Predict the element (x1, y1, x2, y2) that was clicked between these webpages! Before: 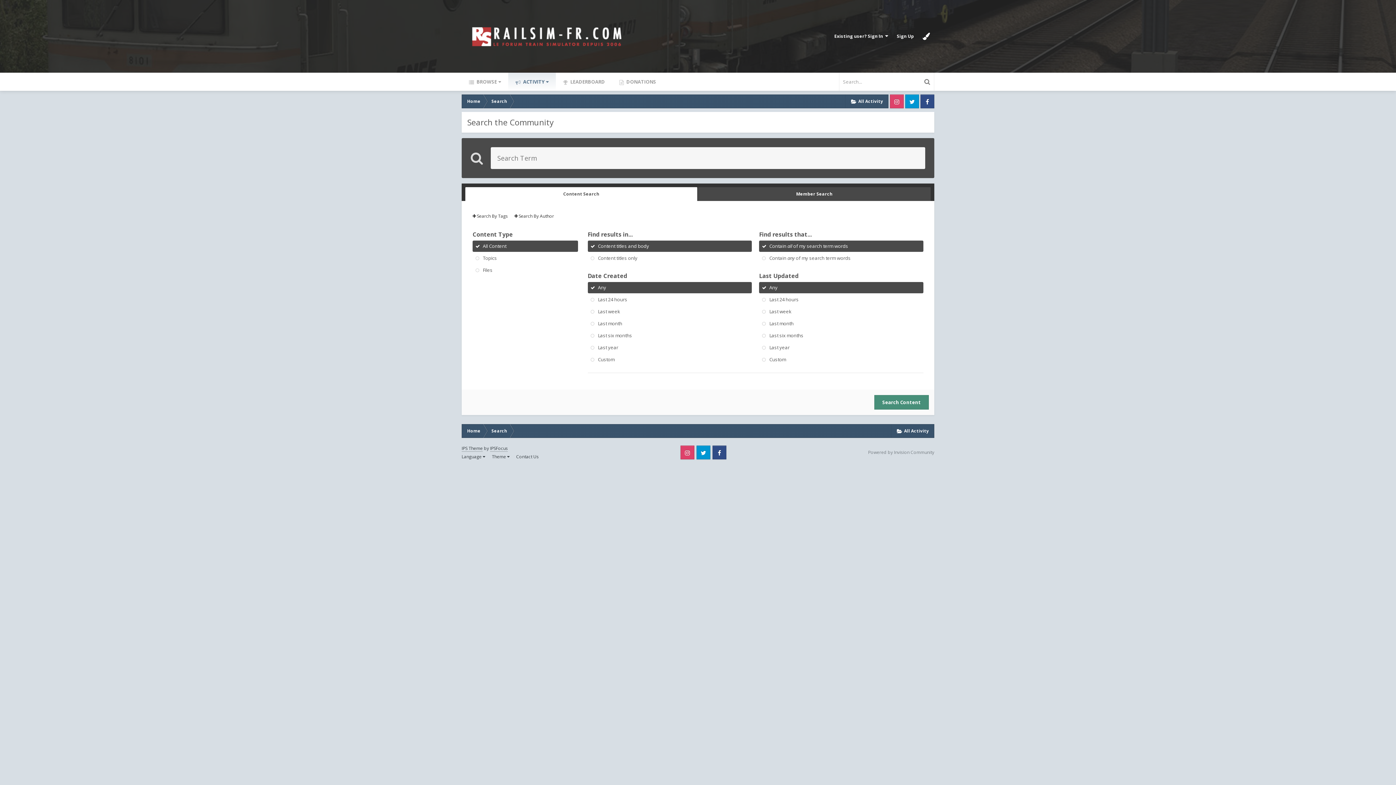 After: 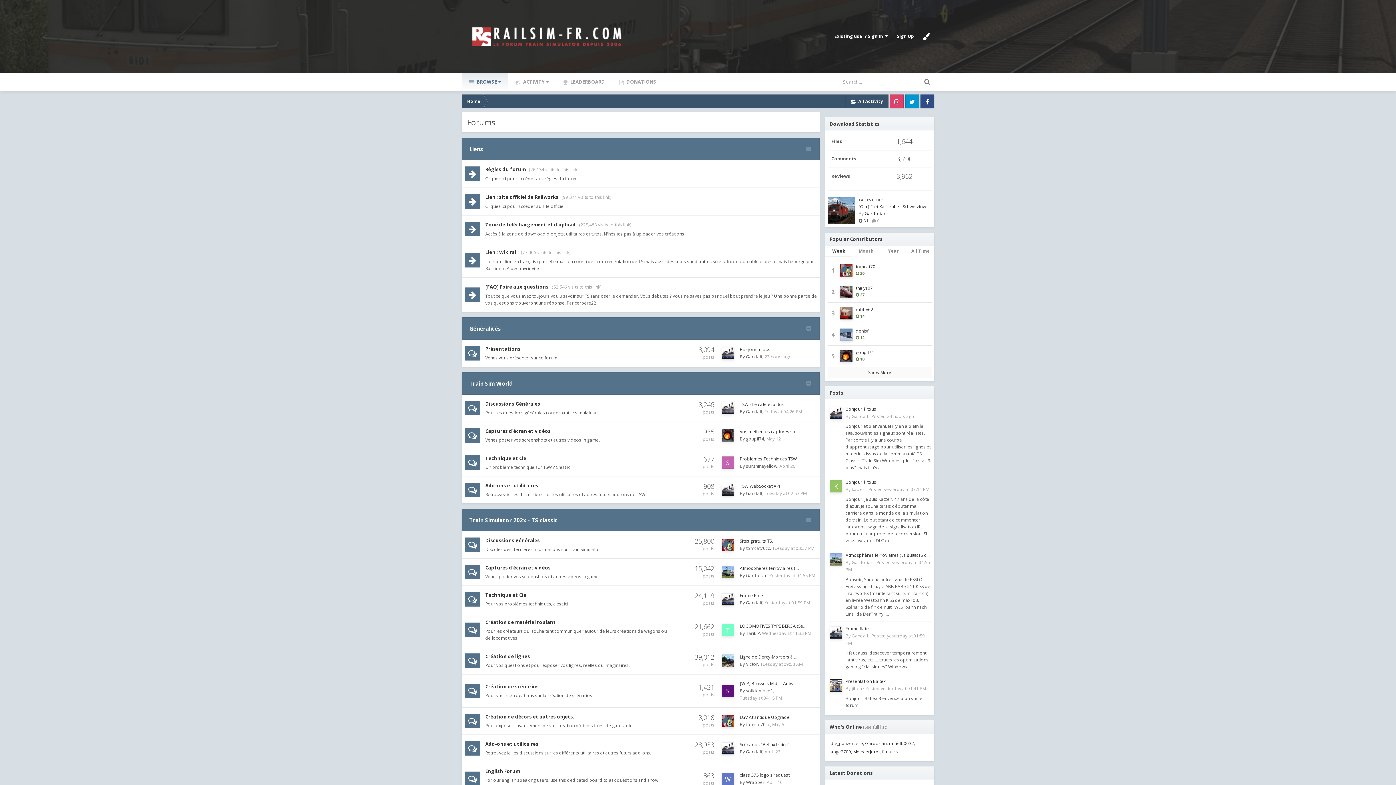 Action: label: Home bbox: (461, 424, 486, 438)